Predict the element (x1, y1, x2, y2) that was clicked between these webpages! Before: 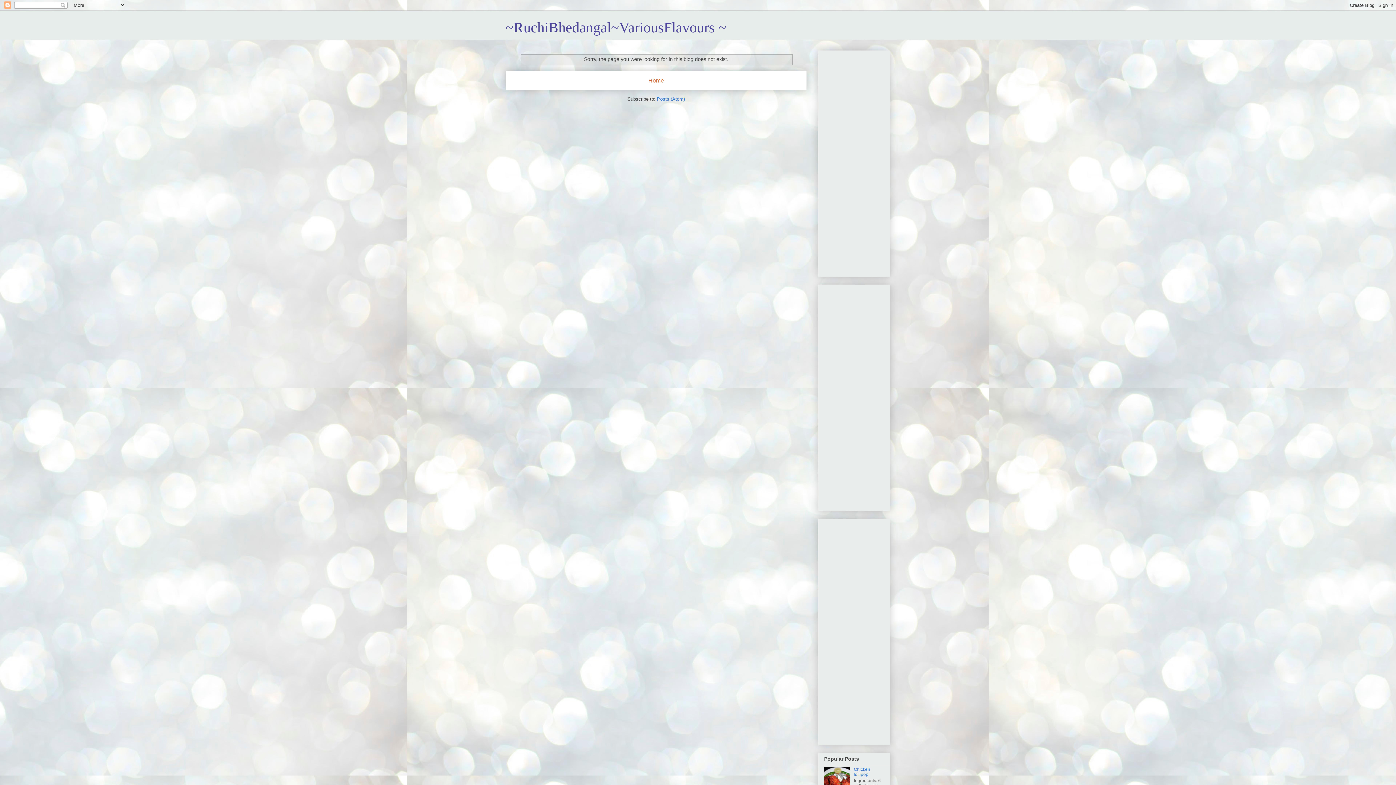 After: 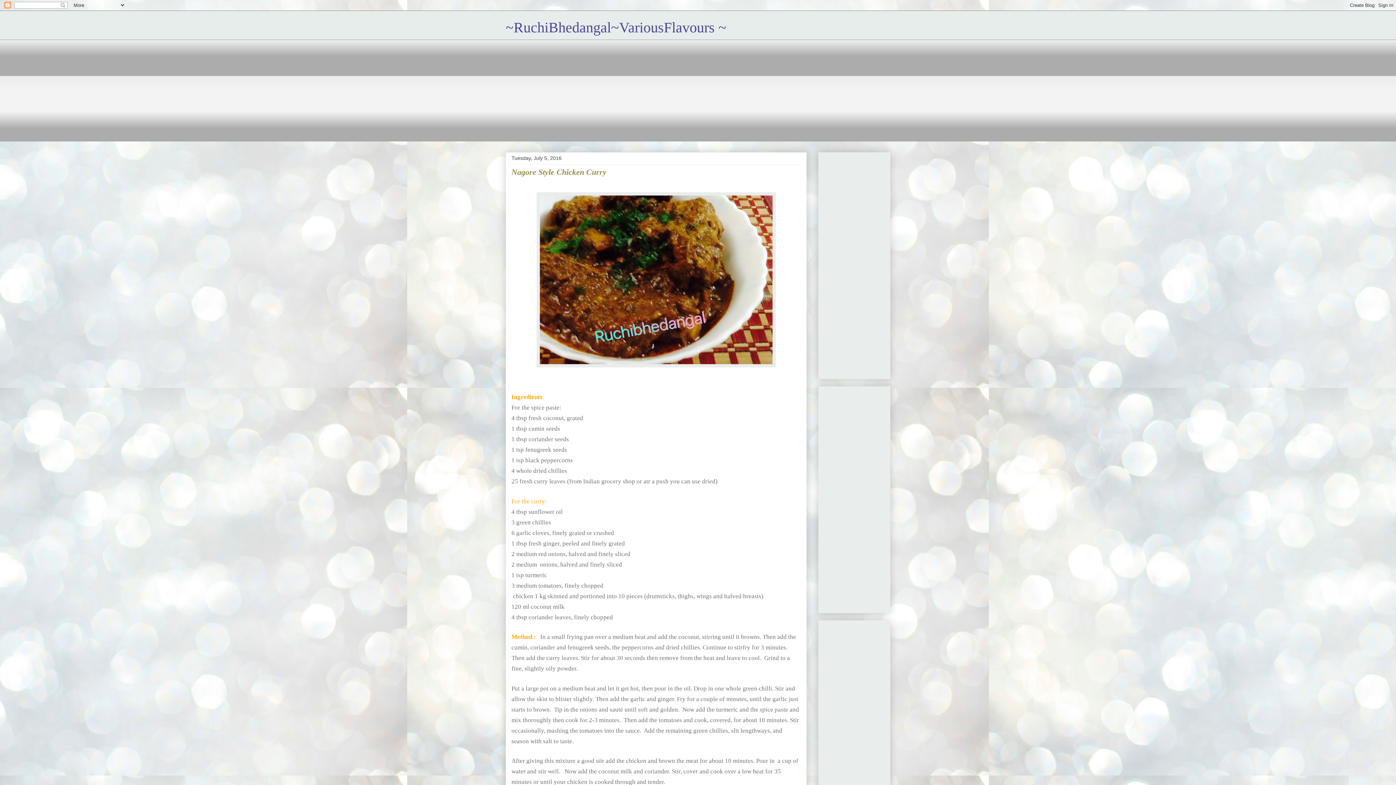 Action: label: ~RuchiBhedangal~VariousFlavours ~ bbox: (505, 19, 726, 35)